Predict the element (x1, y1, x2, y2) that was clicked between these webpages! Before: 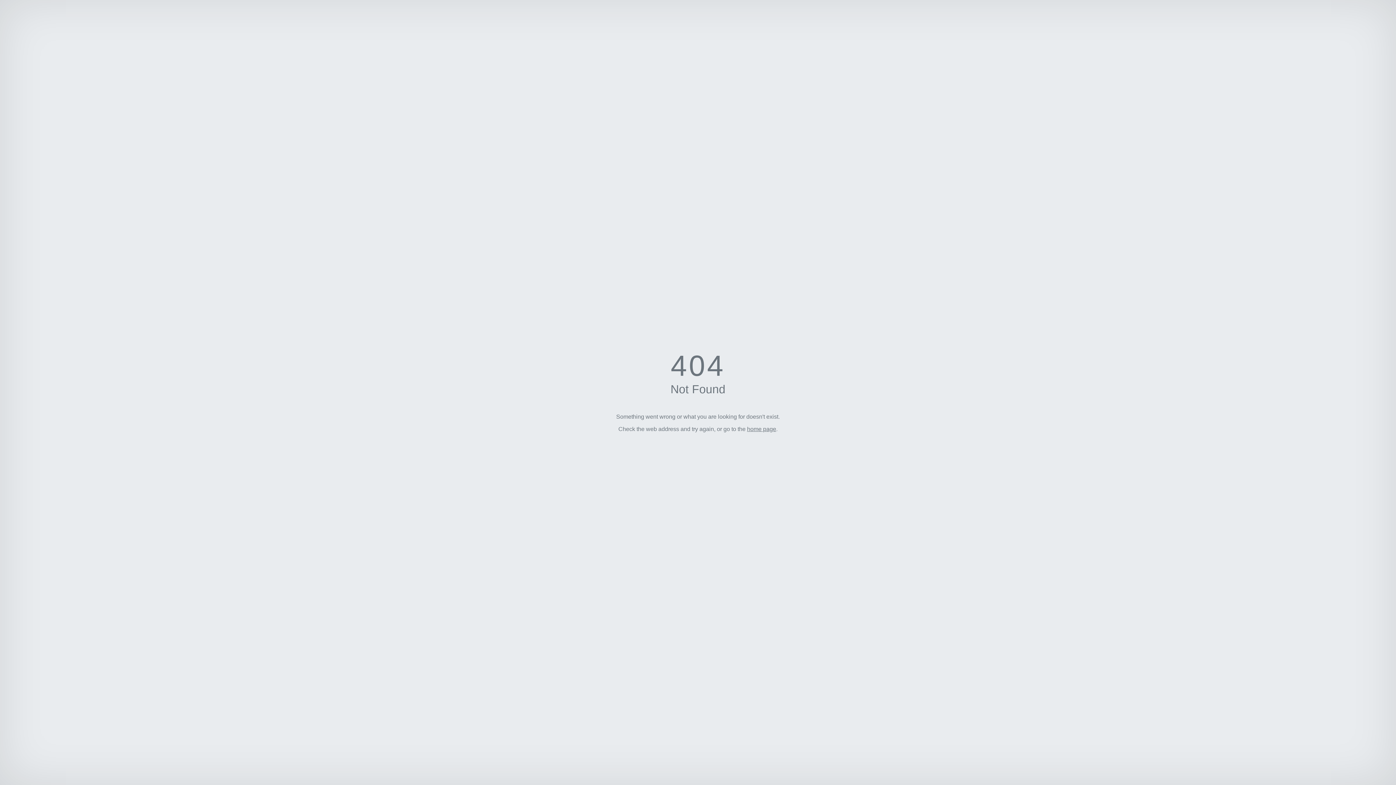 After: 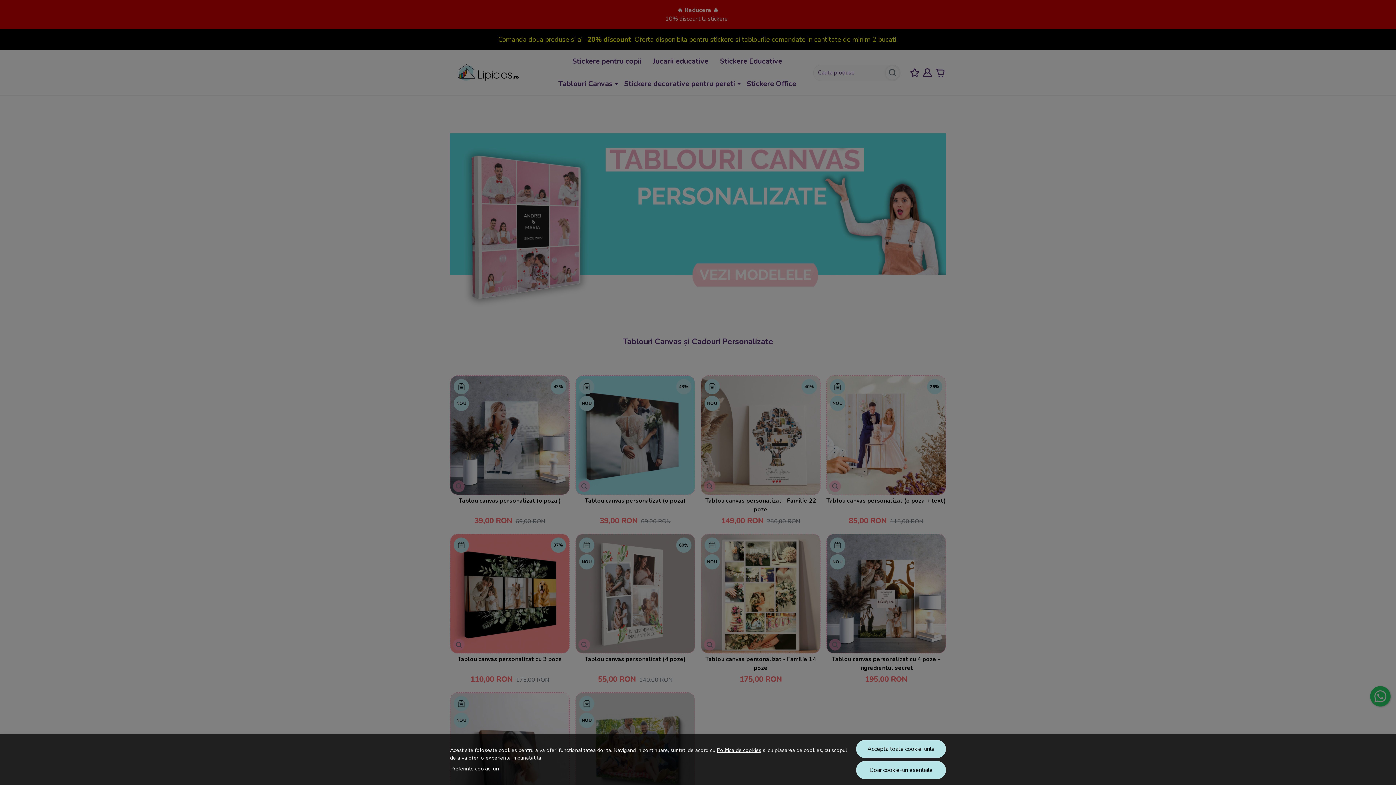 Action: label: home page bbox: (747, 426, 776, 432)